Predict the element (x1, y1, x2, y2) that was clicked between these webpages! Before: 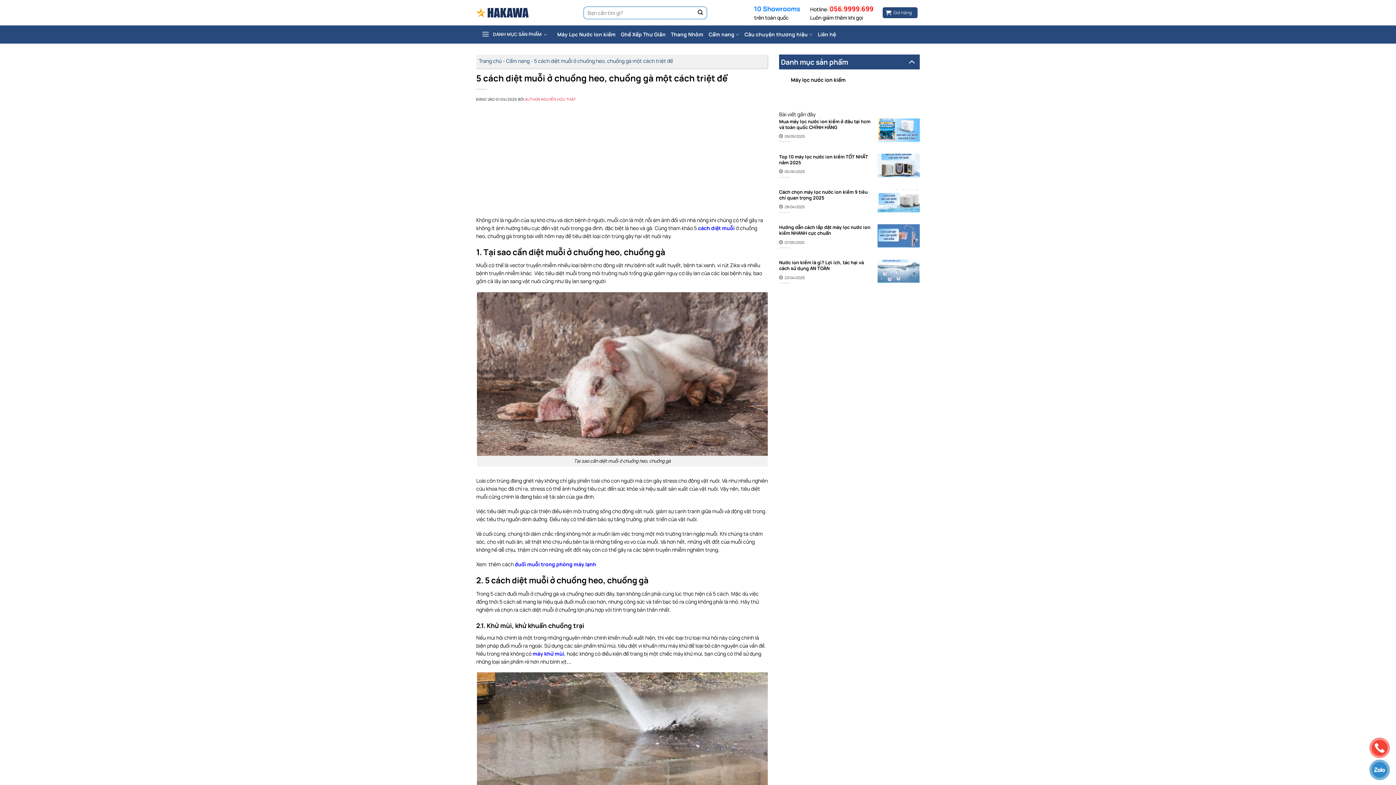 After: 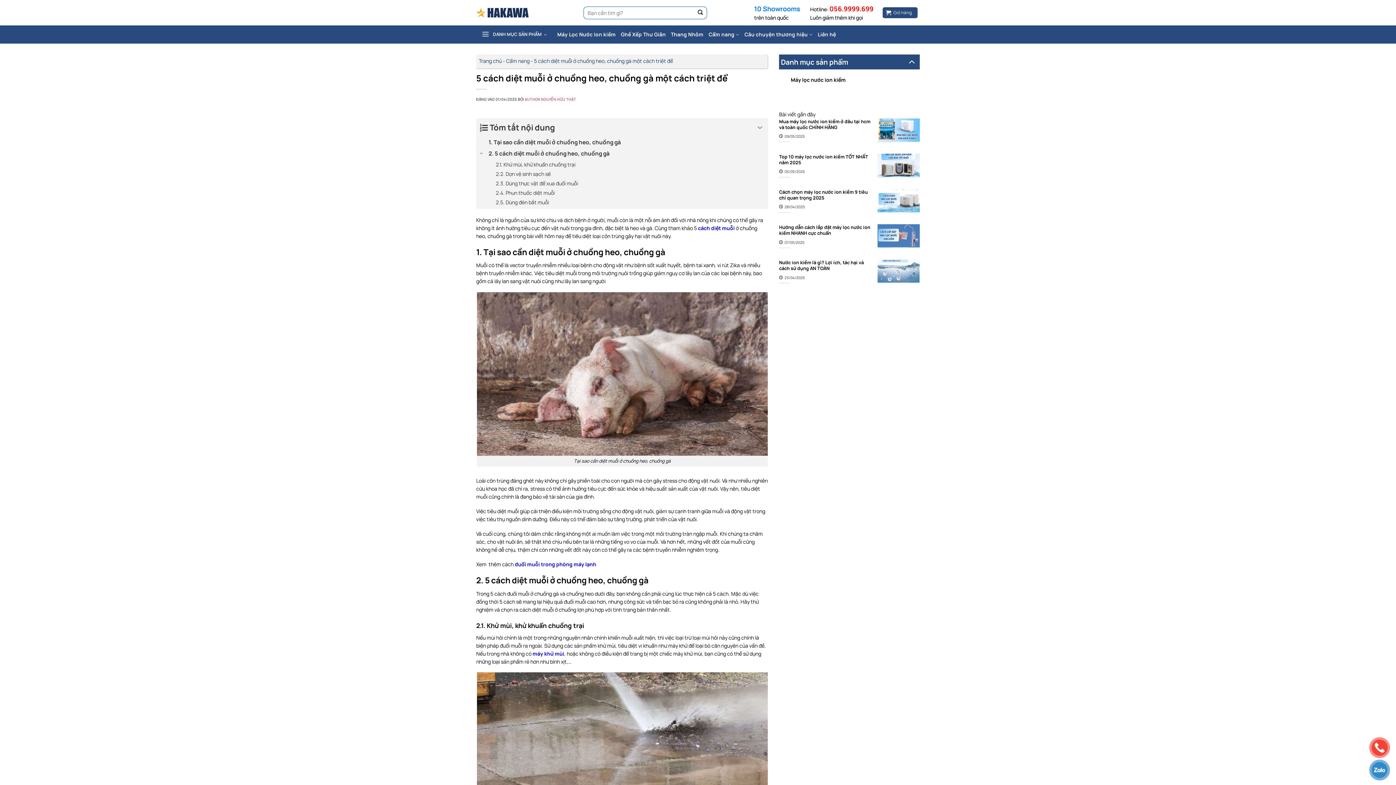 Action: label: cách diệt muỗi bbox: (698, 224, 734, 231)